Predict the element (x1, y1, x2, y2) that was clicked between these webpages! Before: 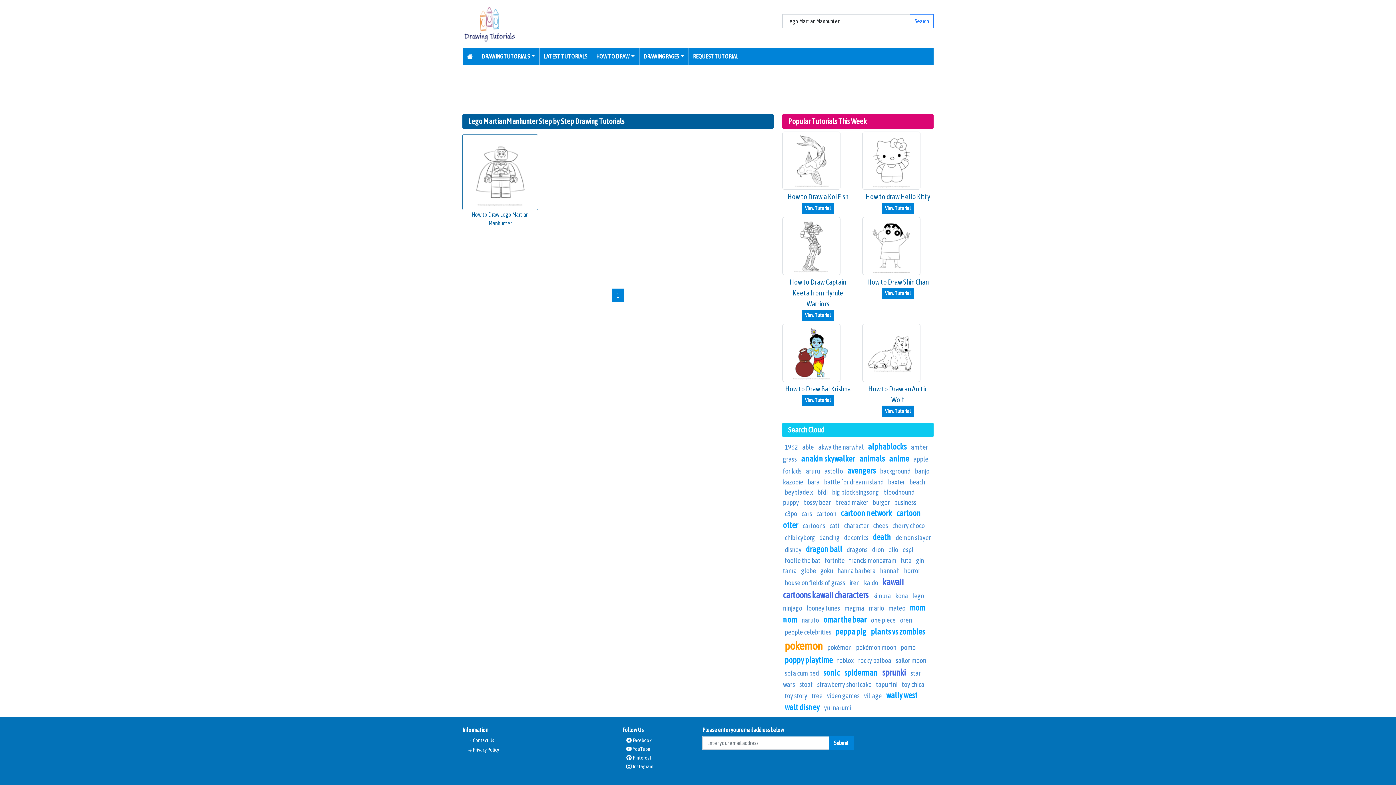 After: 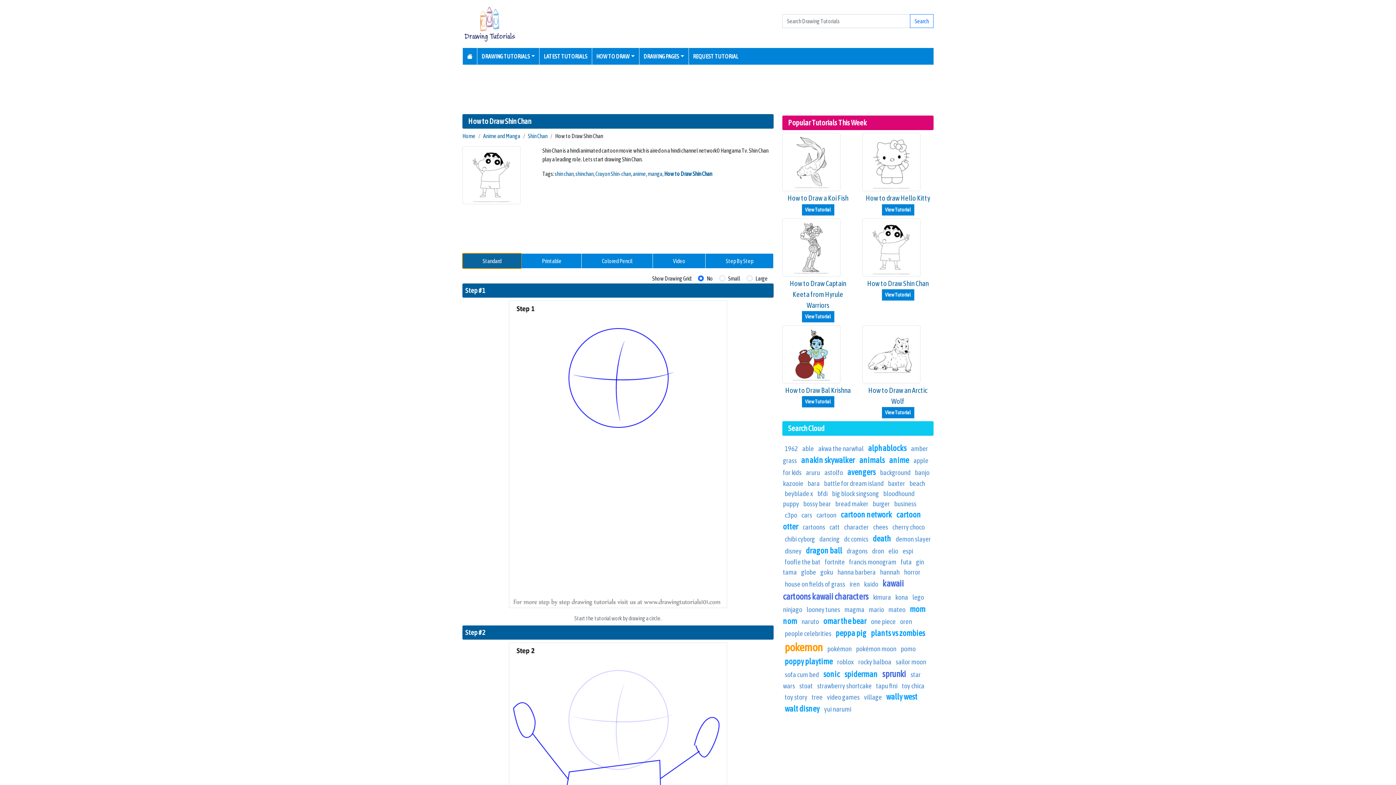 Action: bbox: (867, 277, 928, 286) label: How to Draw Shin Chan